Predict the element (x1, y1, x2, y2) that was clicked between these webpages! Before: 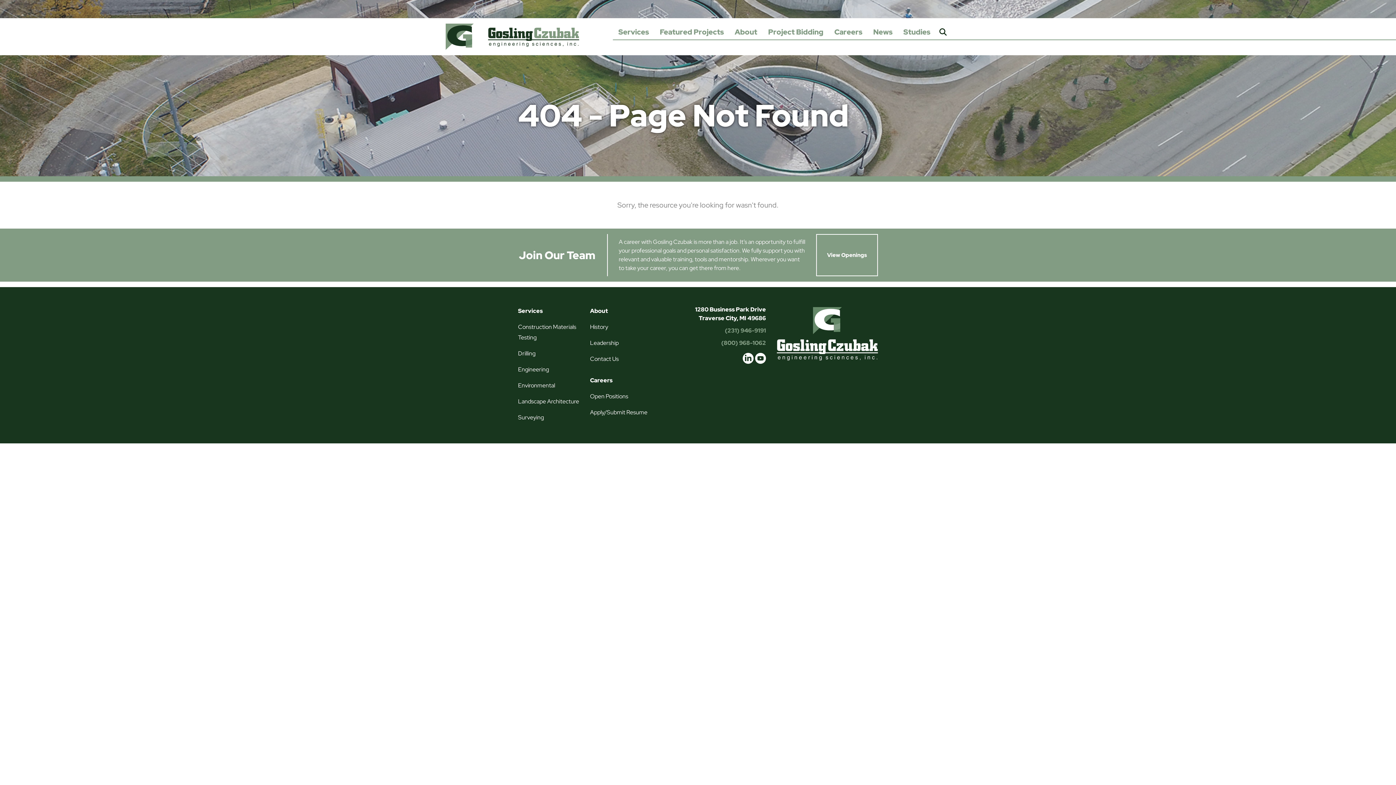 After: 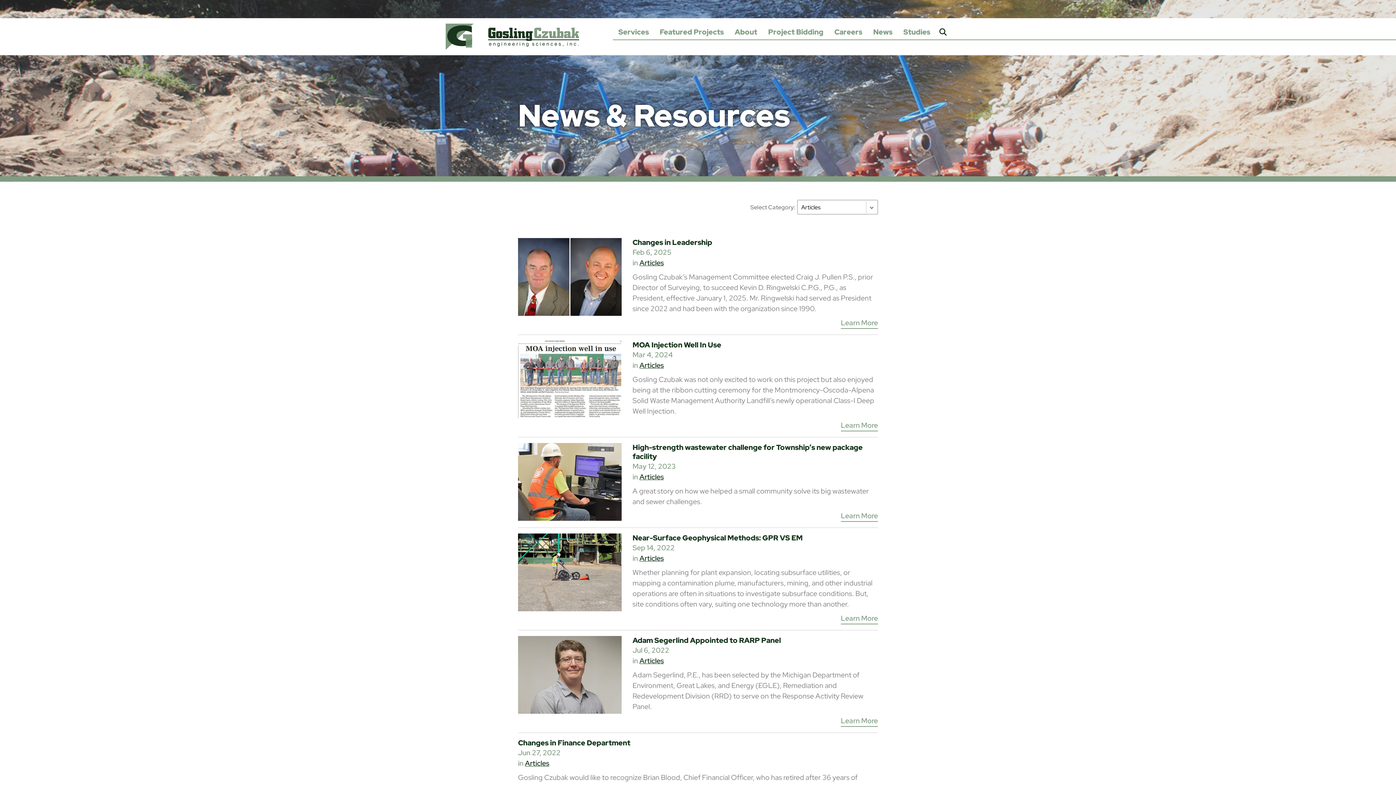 Action: bbox: (873, 24, 892, 40) label: News